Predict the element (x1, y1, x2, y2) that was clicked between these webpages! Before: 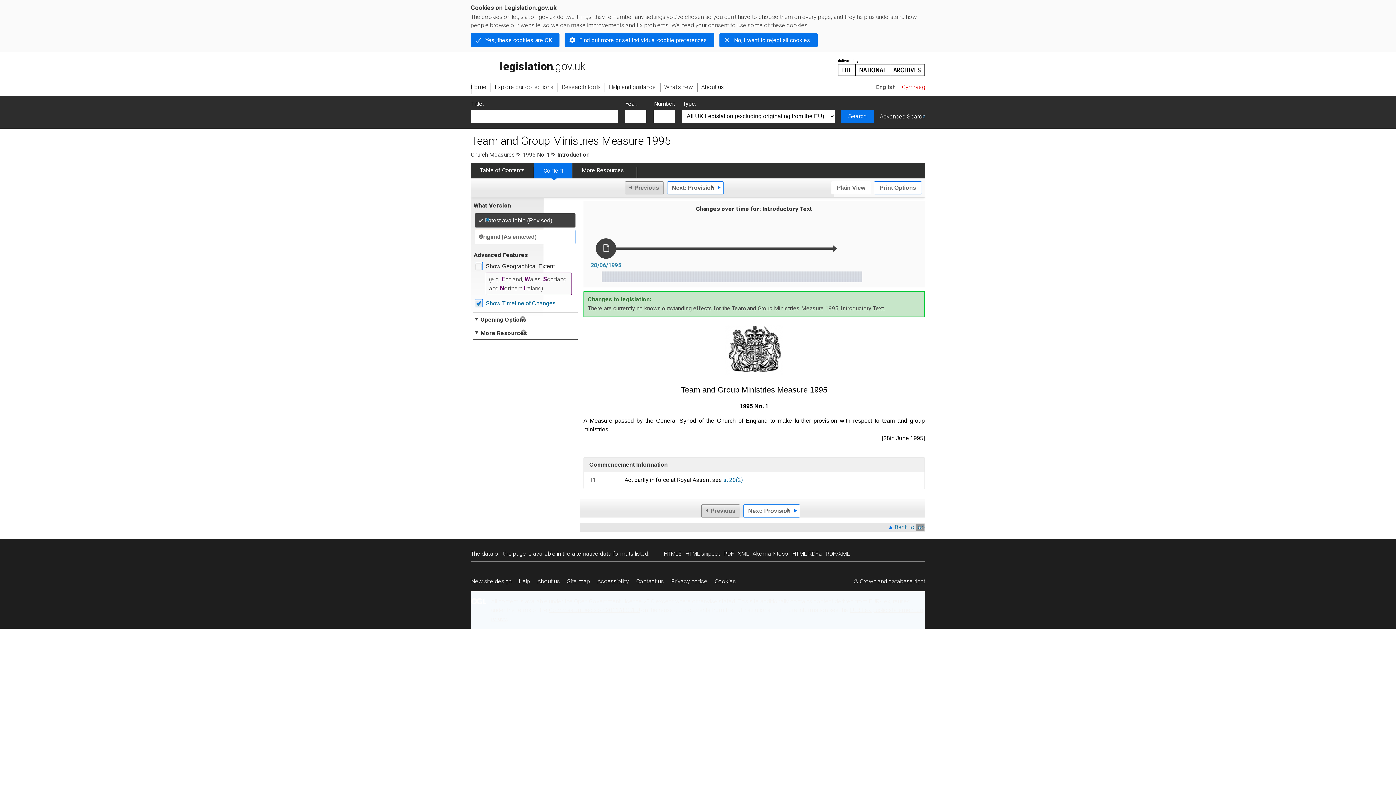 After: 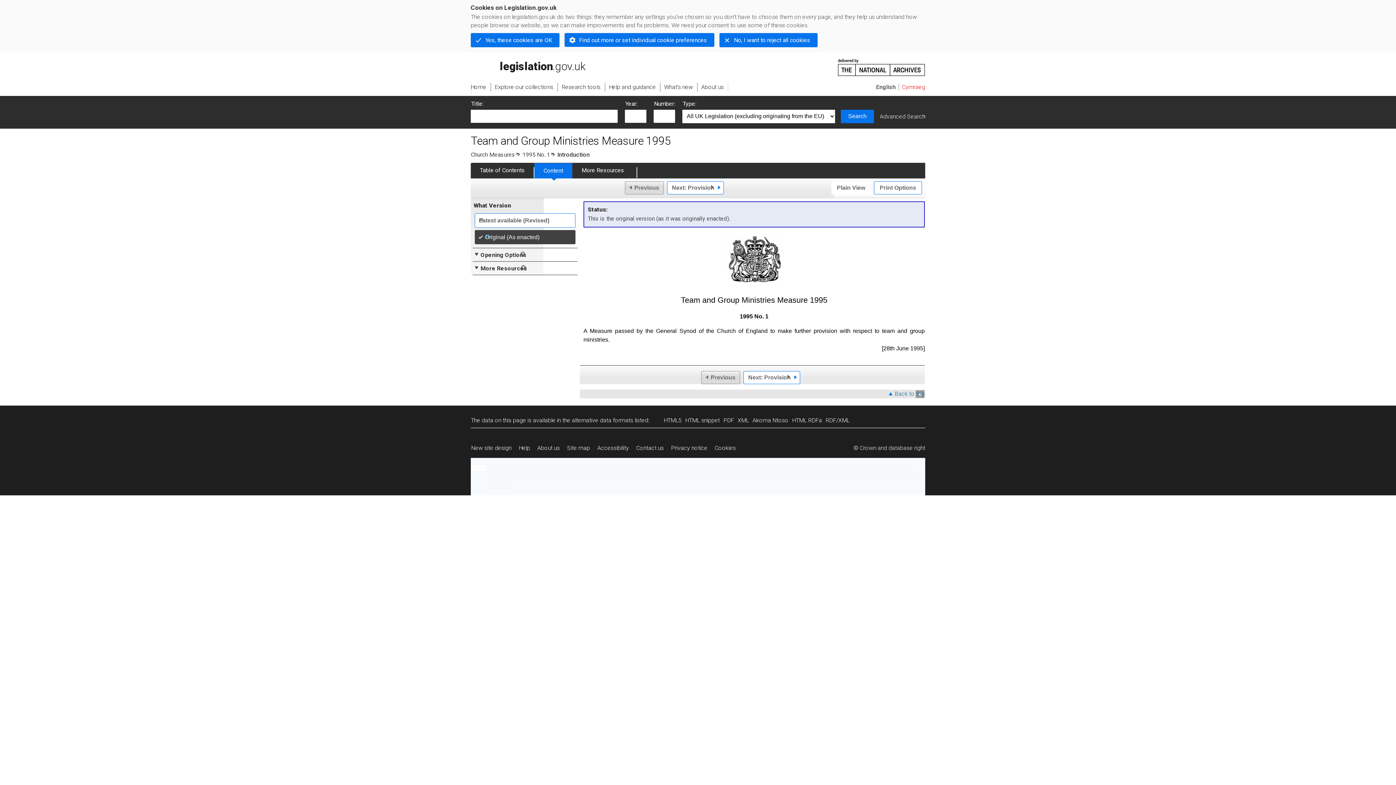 Action: bbox: (474, 229, 575, 244) label: Original (As enacted)